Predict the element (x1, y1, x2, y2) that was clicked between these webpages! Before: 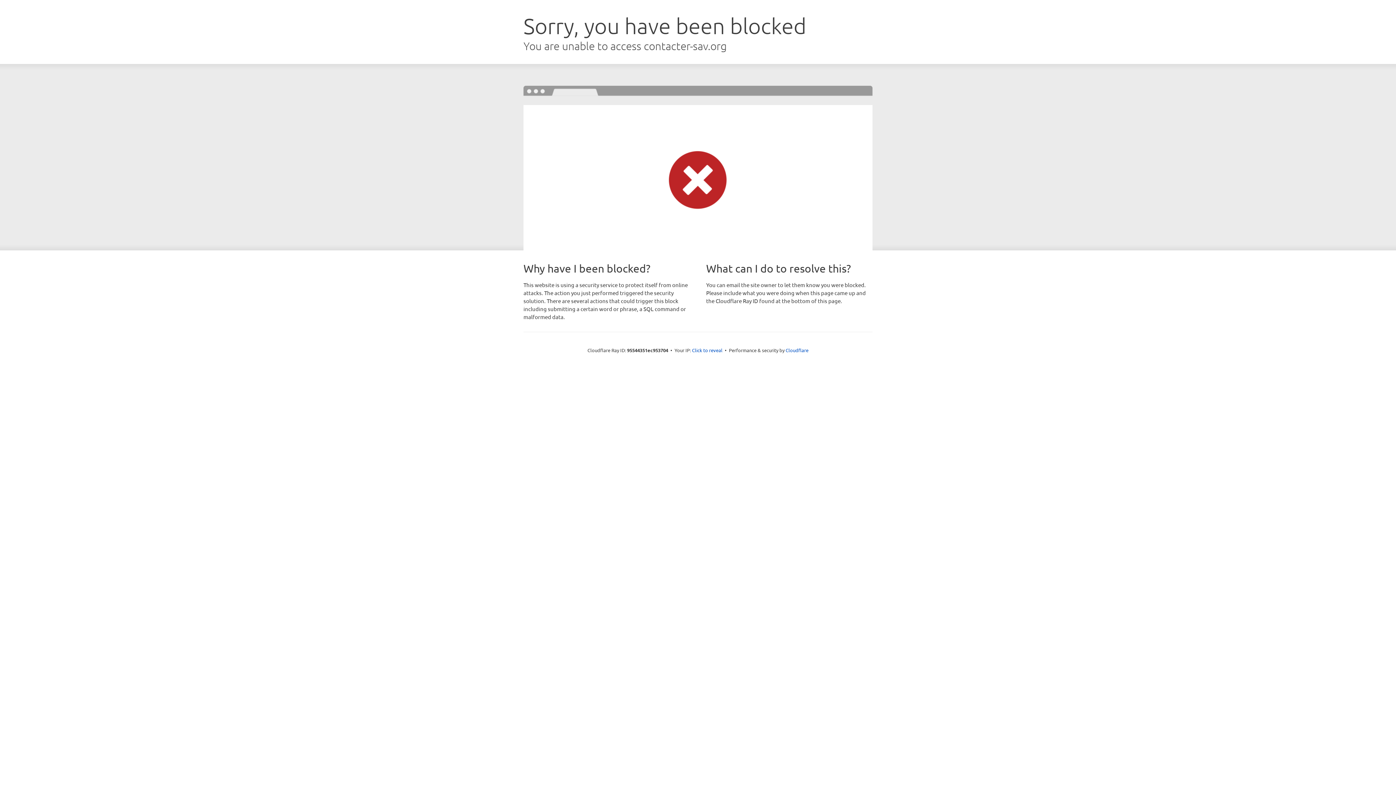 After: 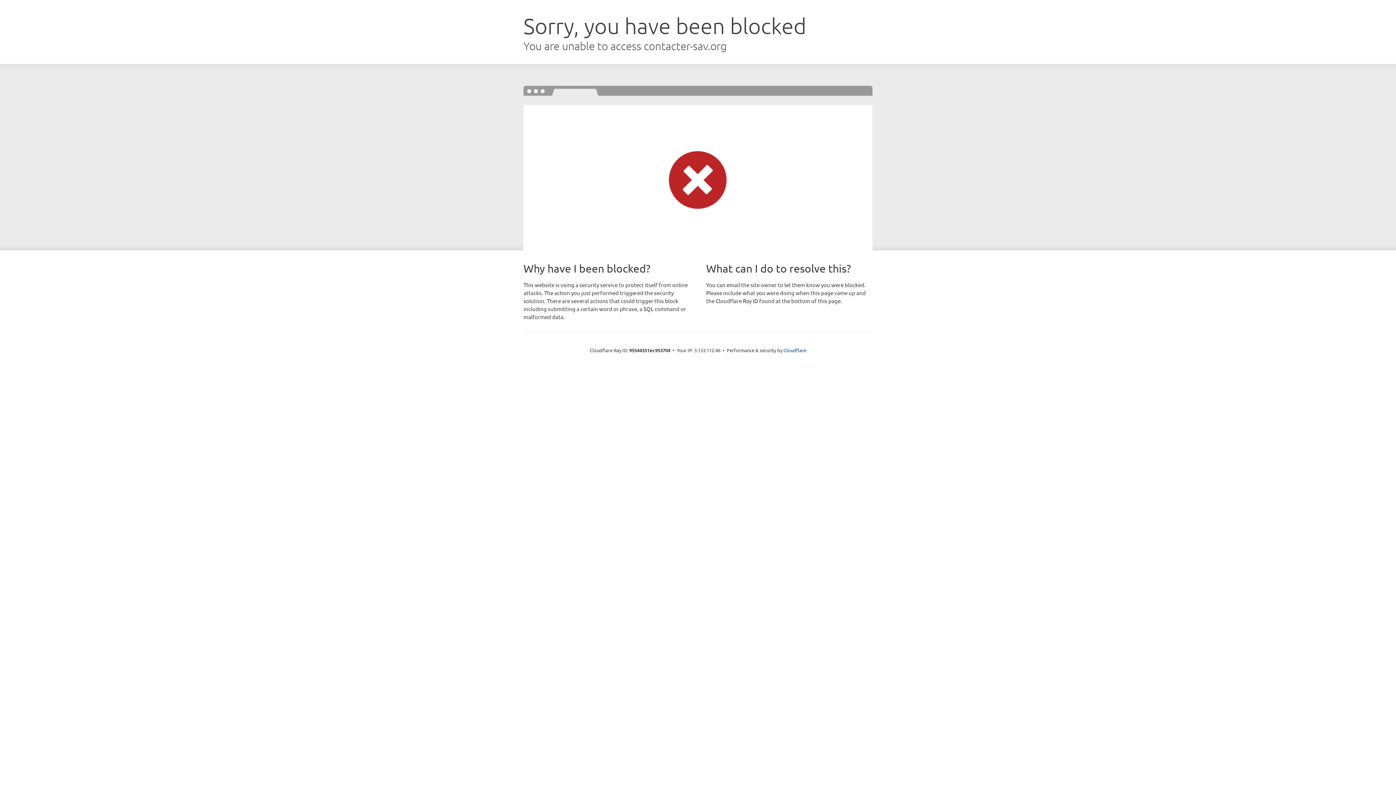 Action: label: Click to reveal bbox: (692, 346, 722, 353)